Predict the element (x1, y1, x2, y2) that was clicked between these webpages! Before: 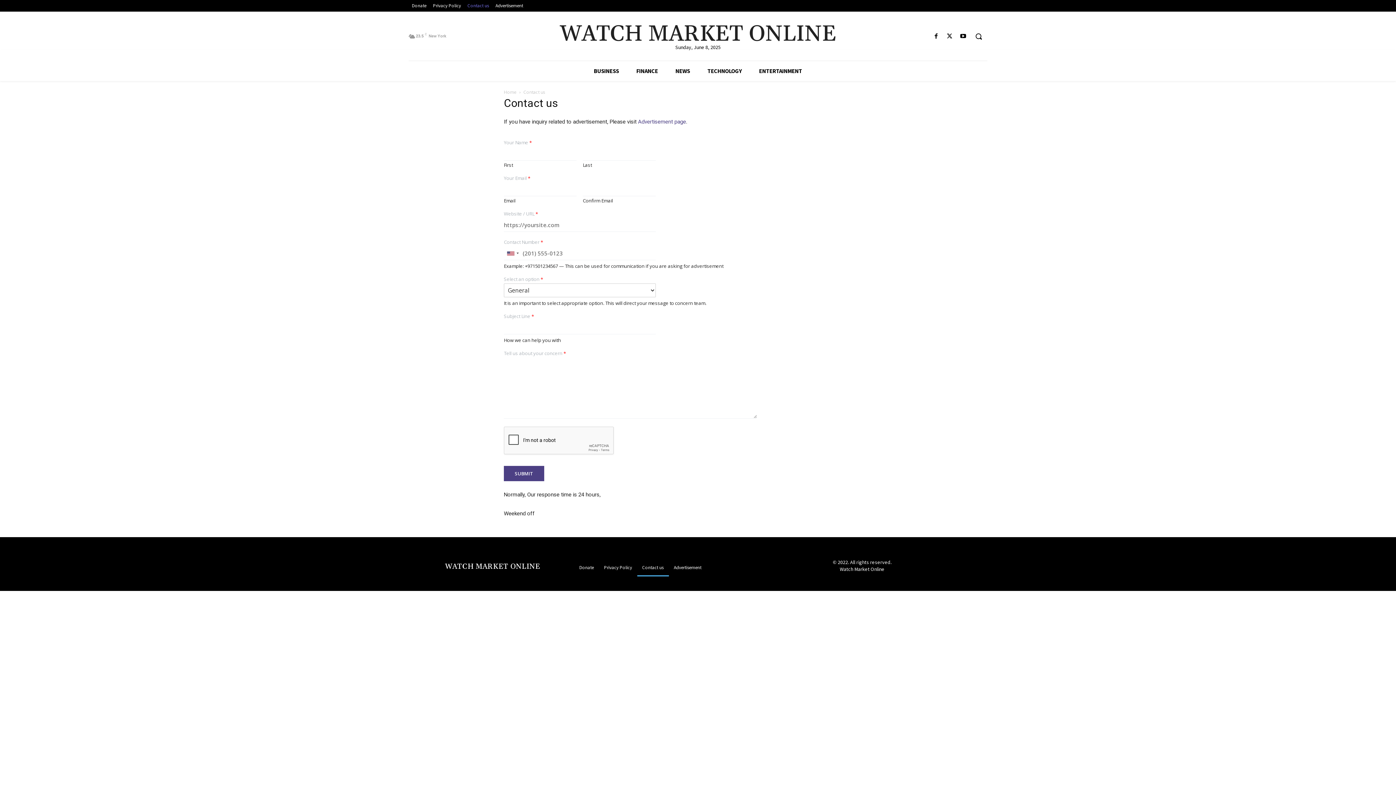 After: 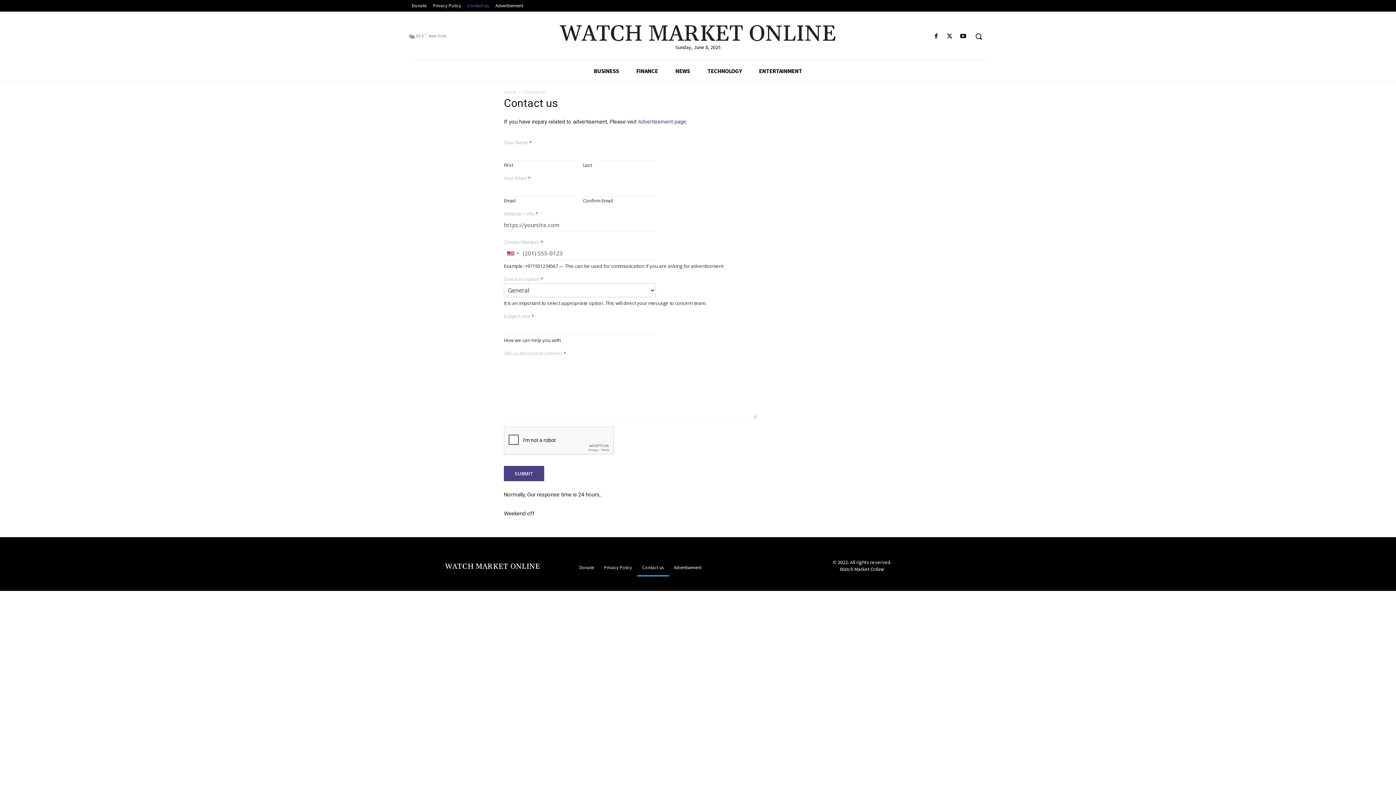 Action: bbox: (637, 559, 668, 576) label: Contact us